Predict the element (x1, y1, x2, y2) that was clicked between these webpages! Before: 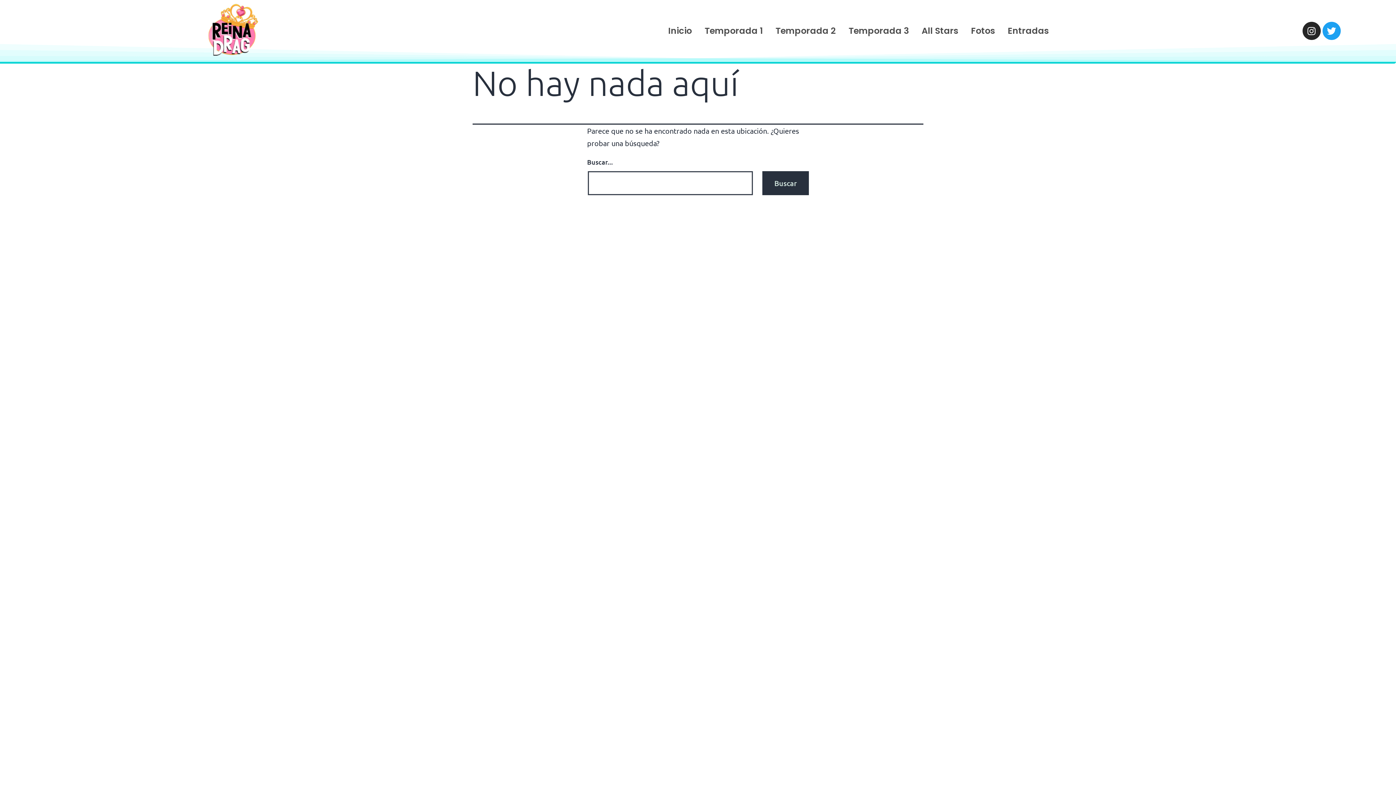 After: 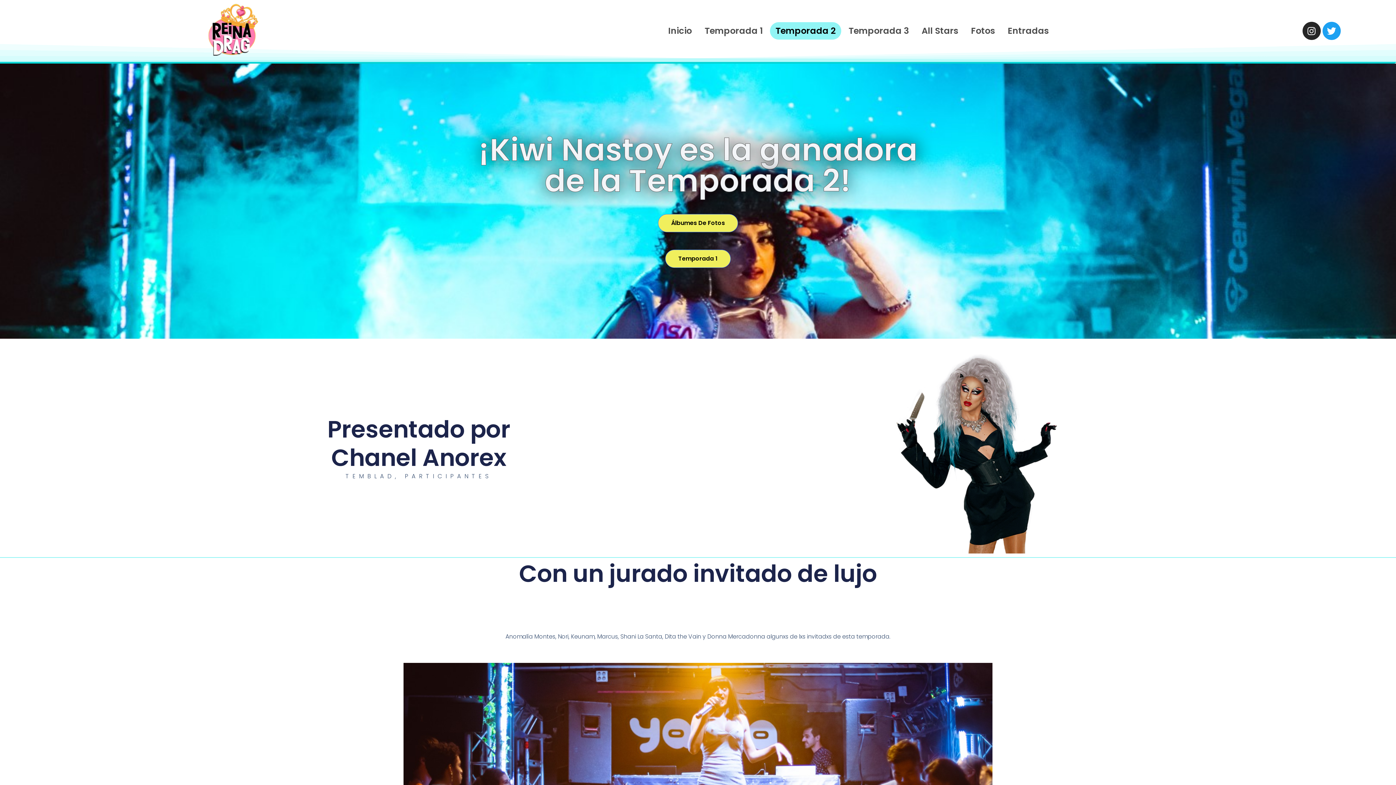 Action: label: Temporada 2 bbox: (770, 22, 841, 39)